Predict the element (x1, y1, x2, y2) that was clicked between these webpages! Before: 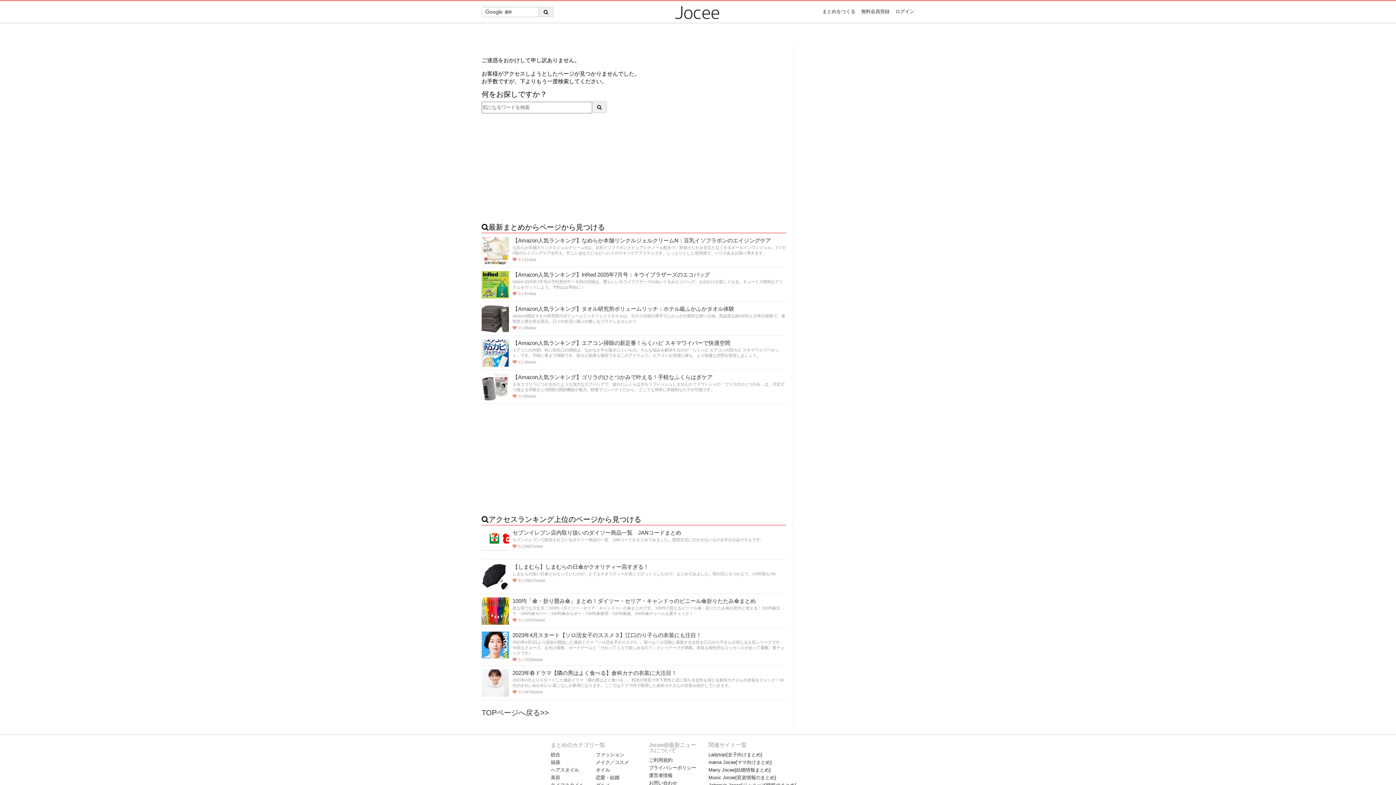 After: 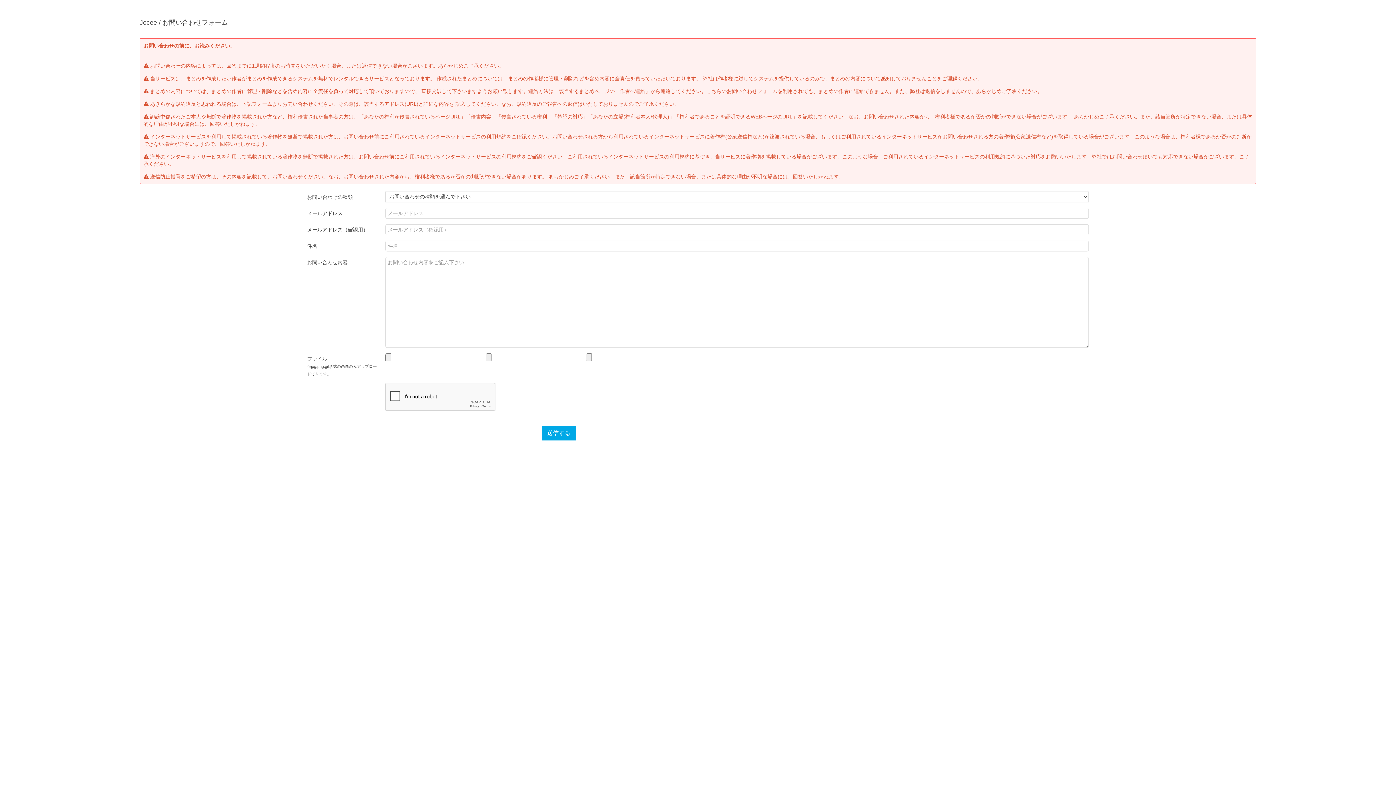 Action: label: お問い合わせ bbox: (649, 779, 677, 787)